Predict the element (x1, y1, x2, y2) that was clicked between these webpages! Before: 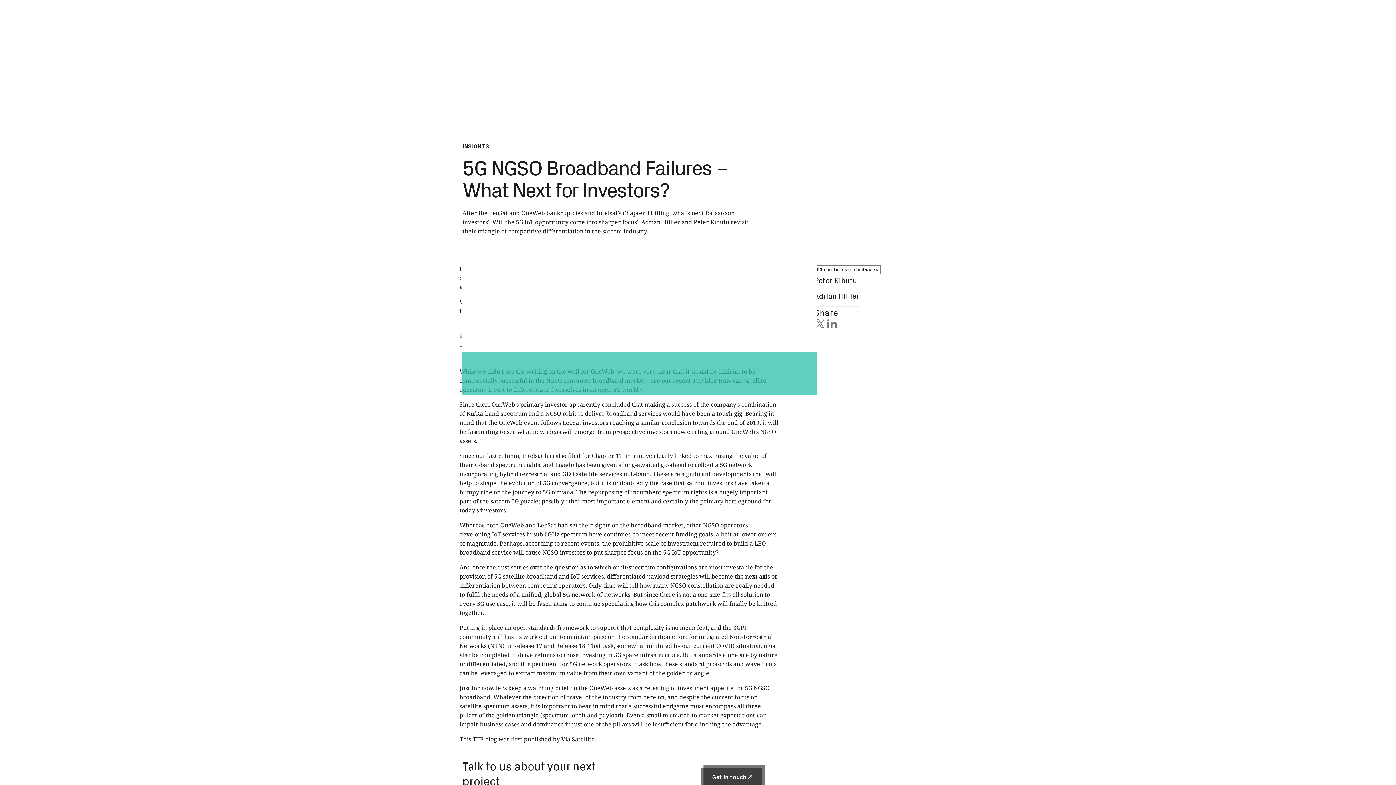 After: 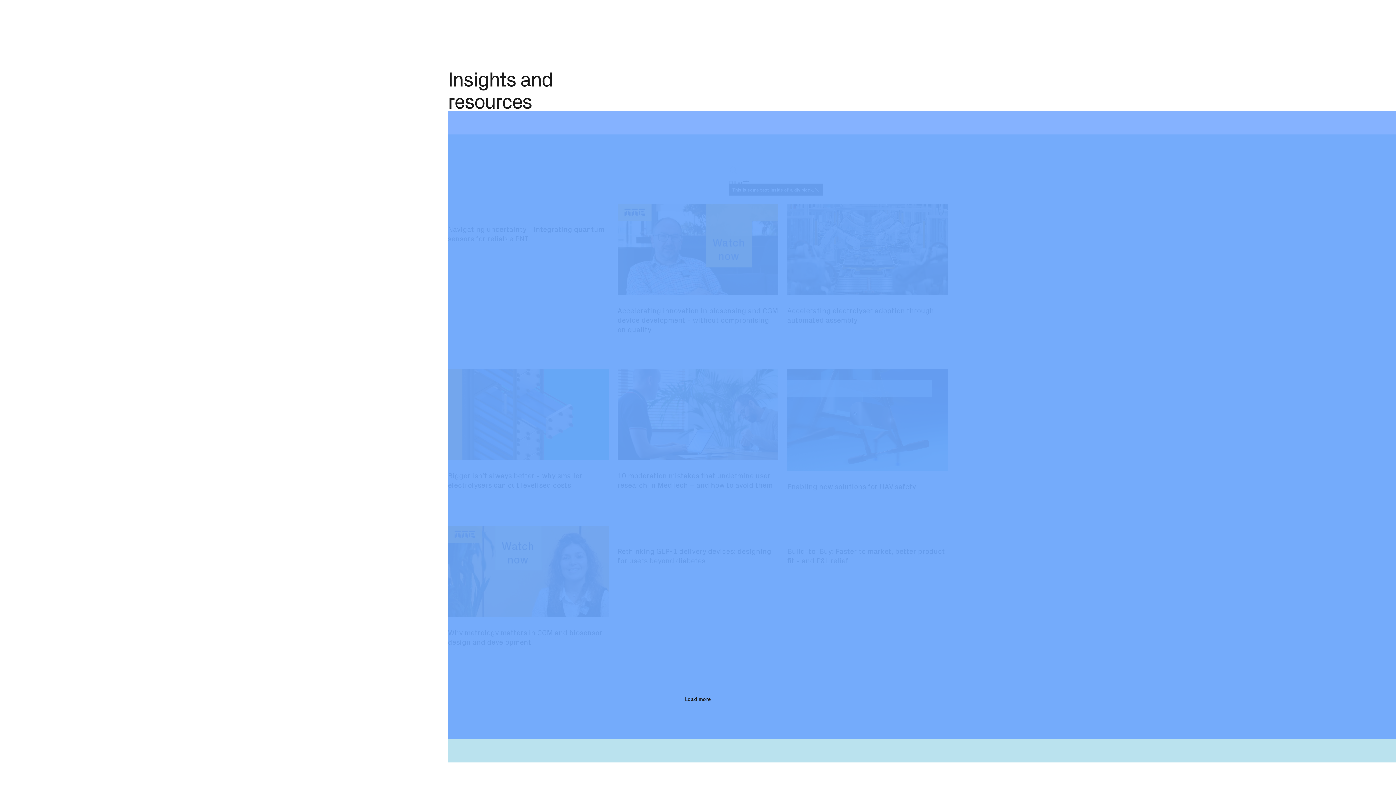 Action: label: 5G non-terrestrial networks bbox: (814, 265, 881, 274)